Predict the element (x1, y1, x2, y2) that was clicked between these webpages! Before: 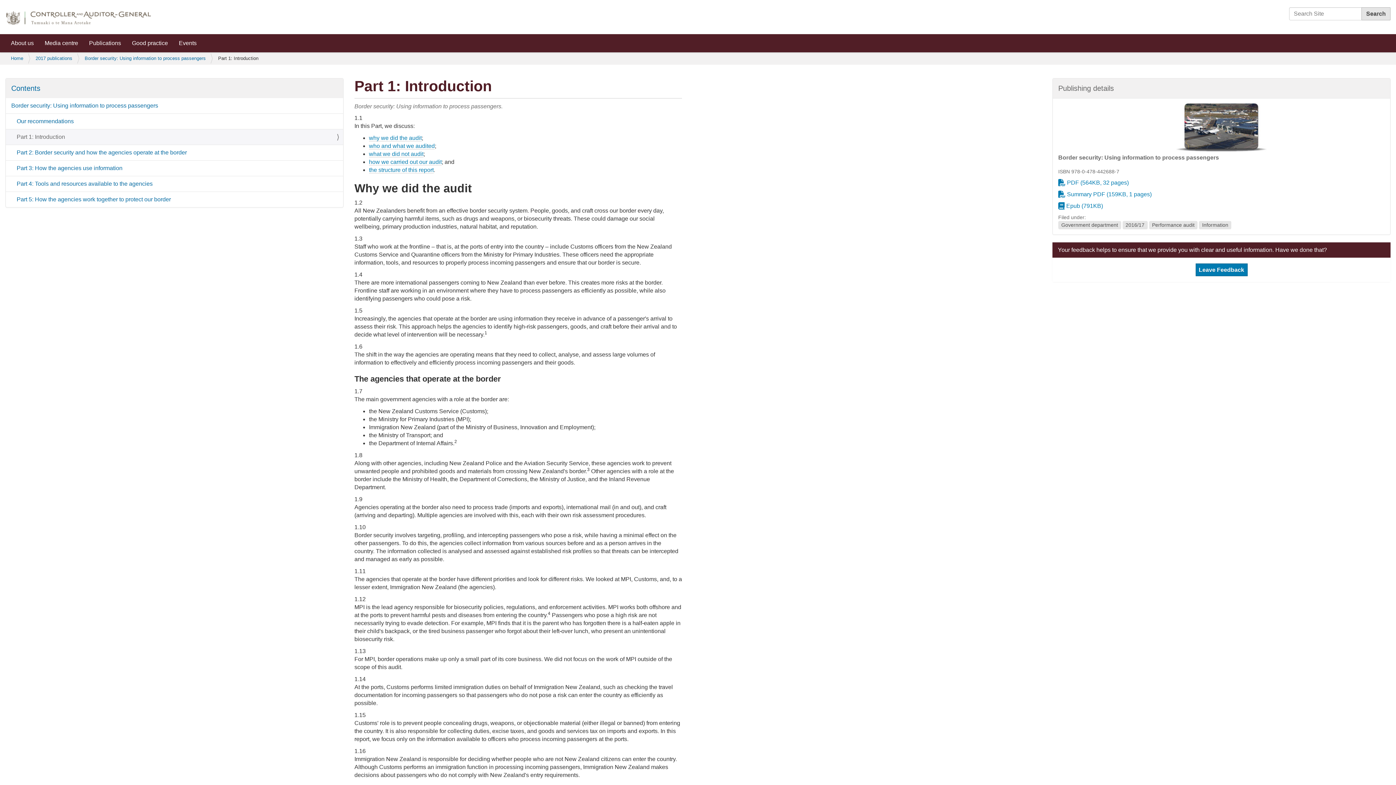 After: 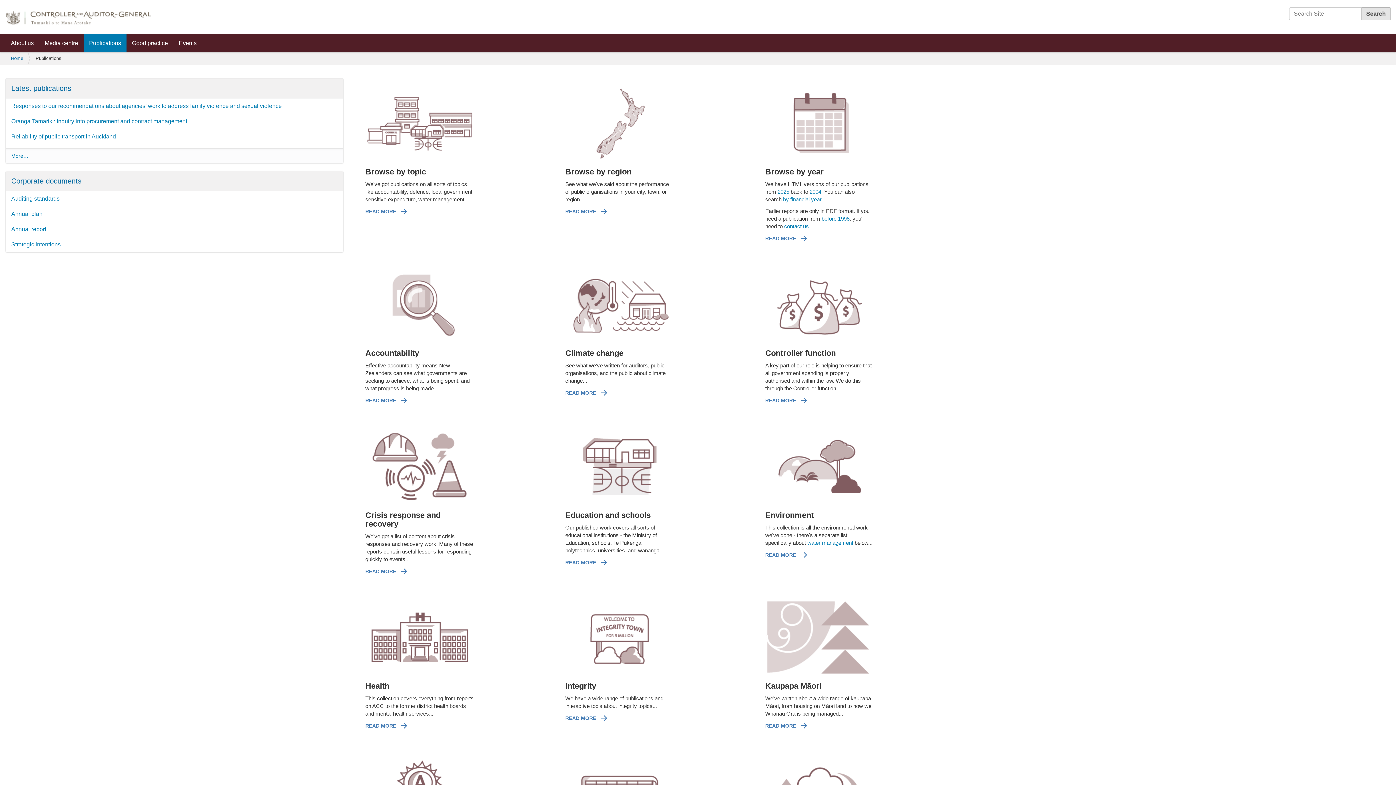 Action: label: Publications bbox: (83, 34, 126, 52)